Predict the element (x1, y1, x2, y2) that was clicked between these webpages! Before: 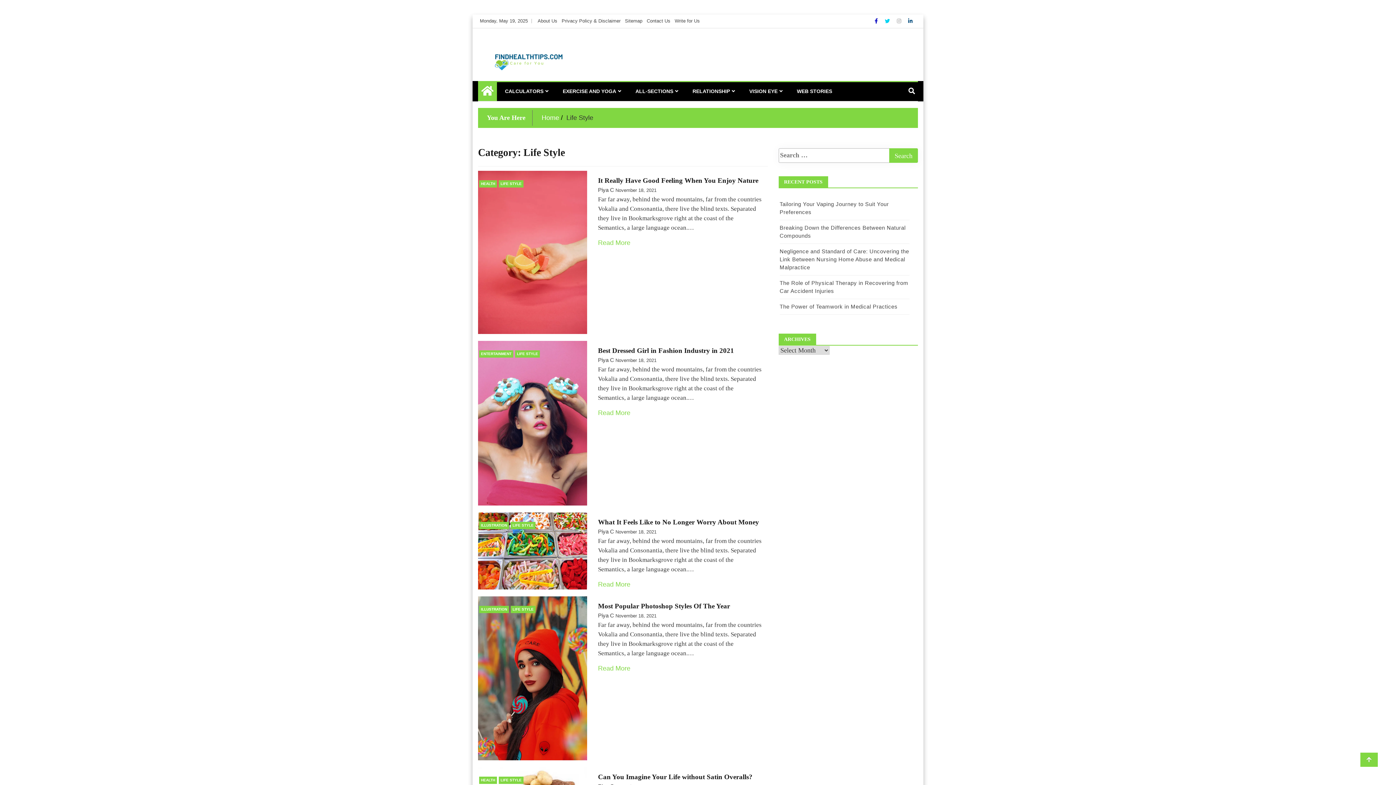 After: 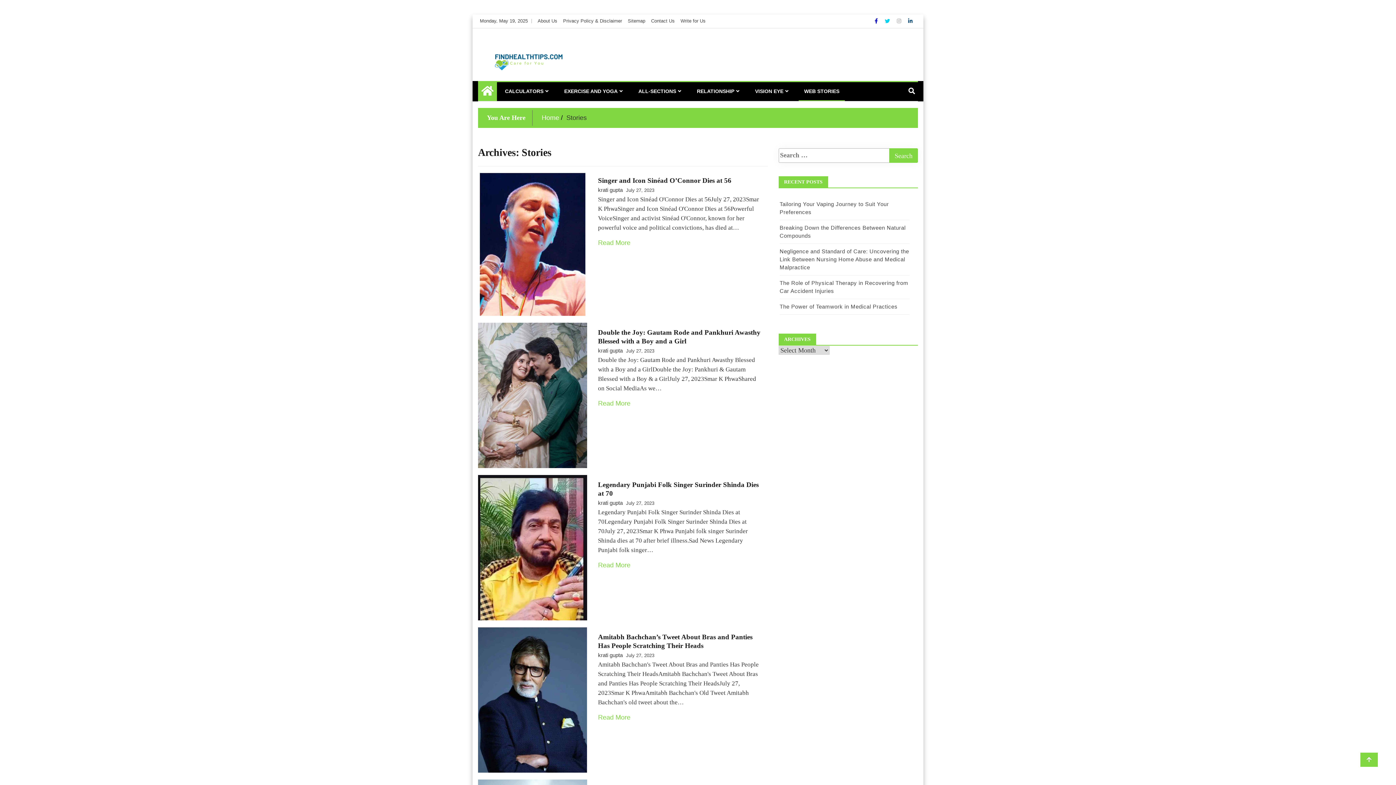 Action: bbox: (791, 160, 837, 178) label: WEB STORIES